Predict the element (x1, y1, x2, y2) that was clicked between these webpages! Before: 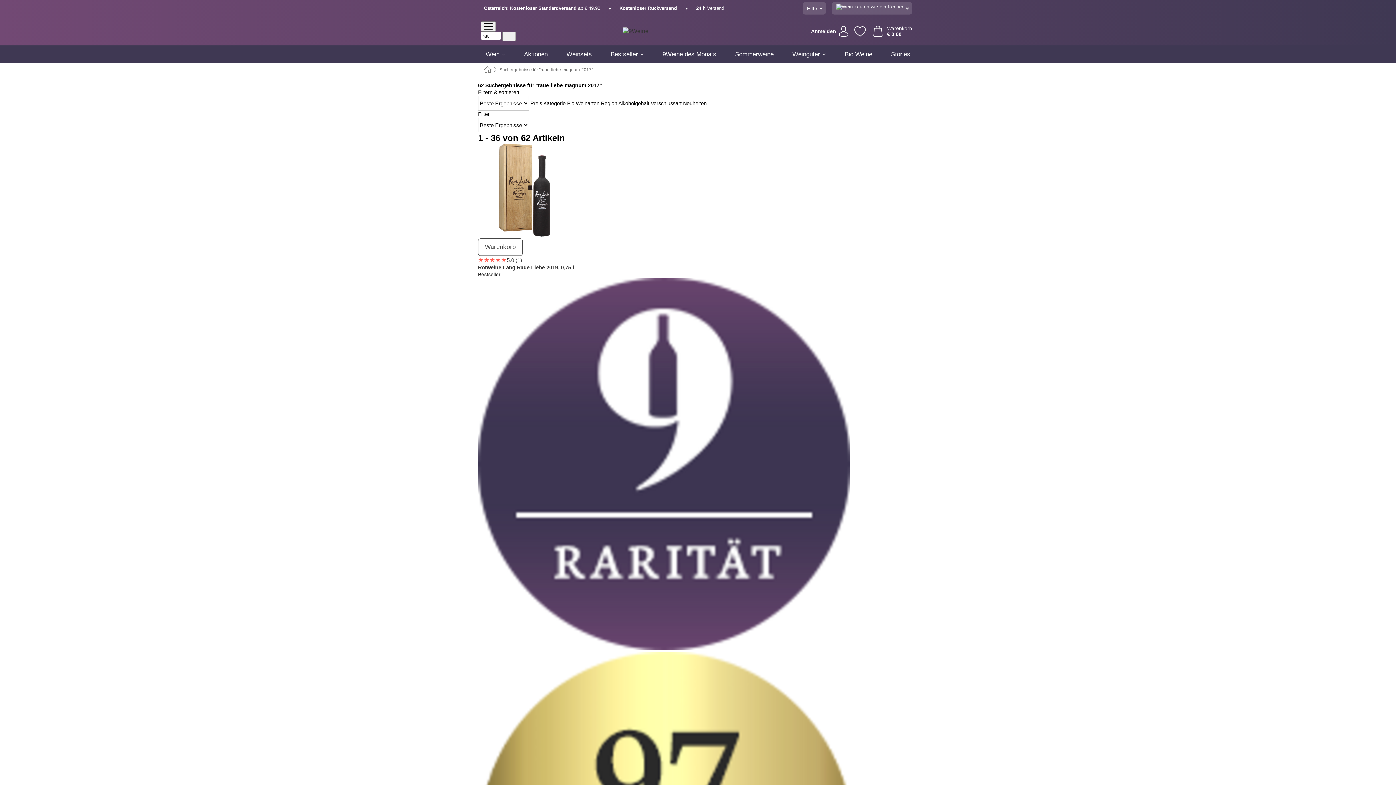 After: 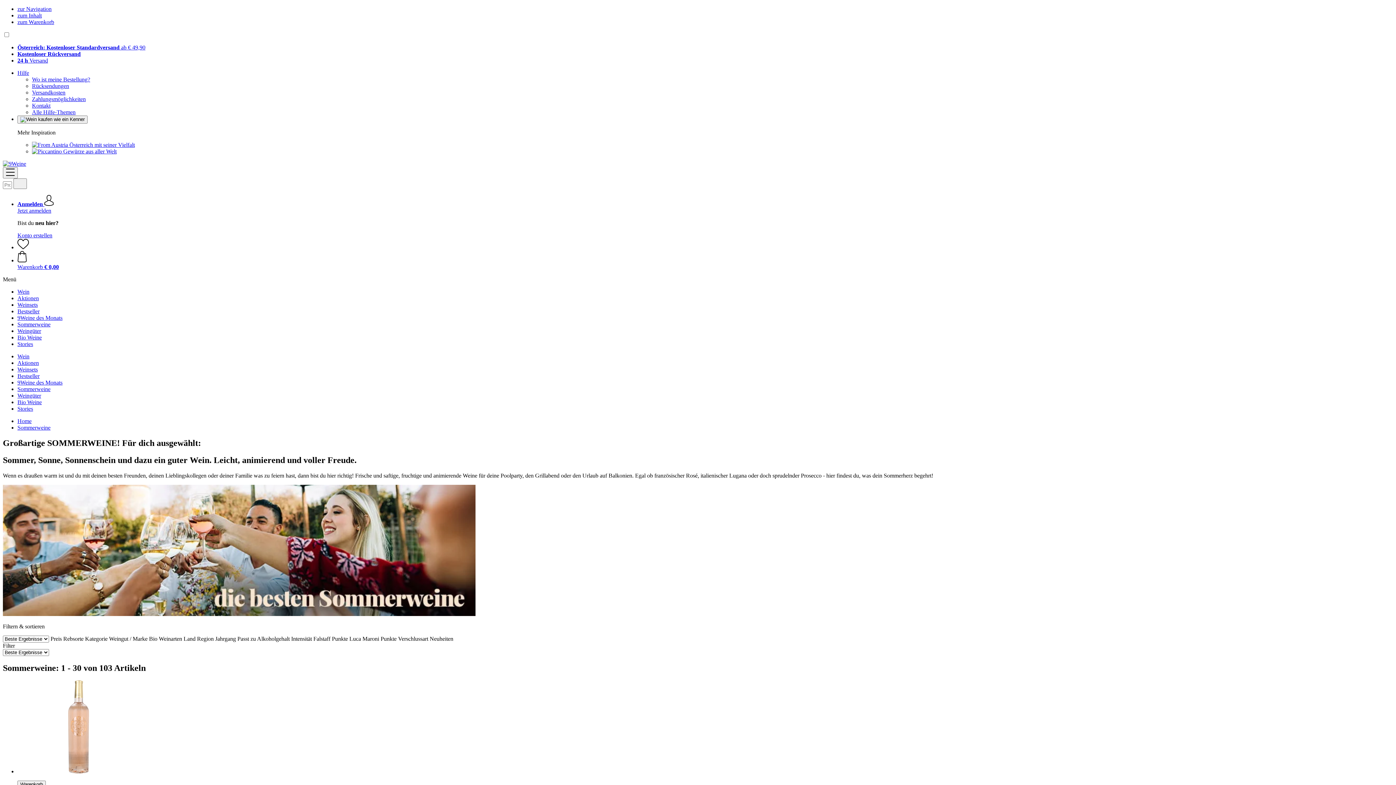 Action: label: Sommerweine bbox: (735, 45, 773, 63)